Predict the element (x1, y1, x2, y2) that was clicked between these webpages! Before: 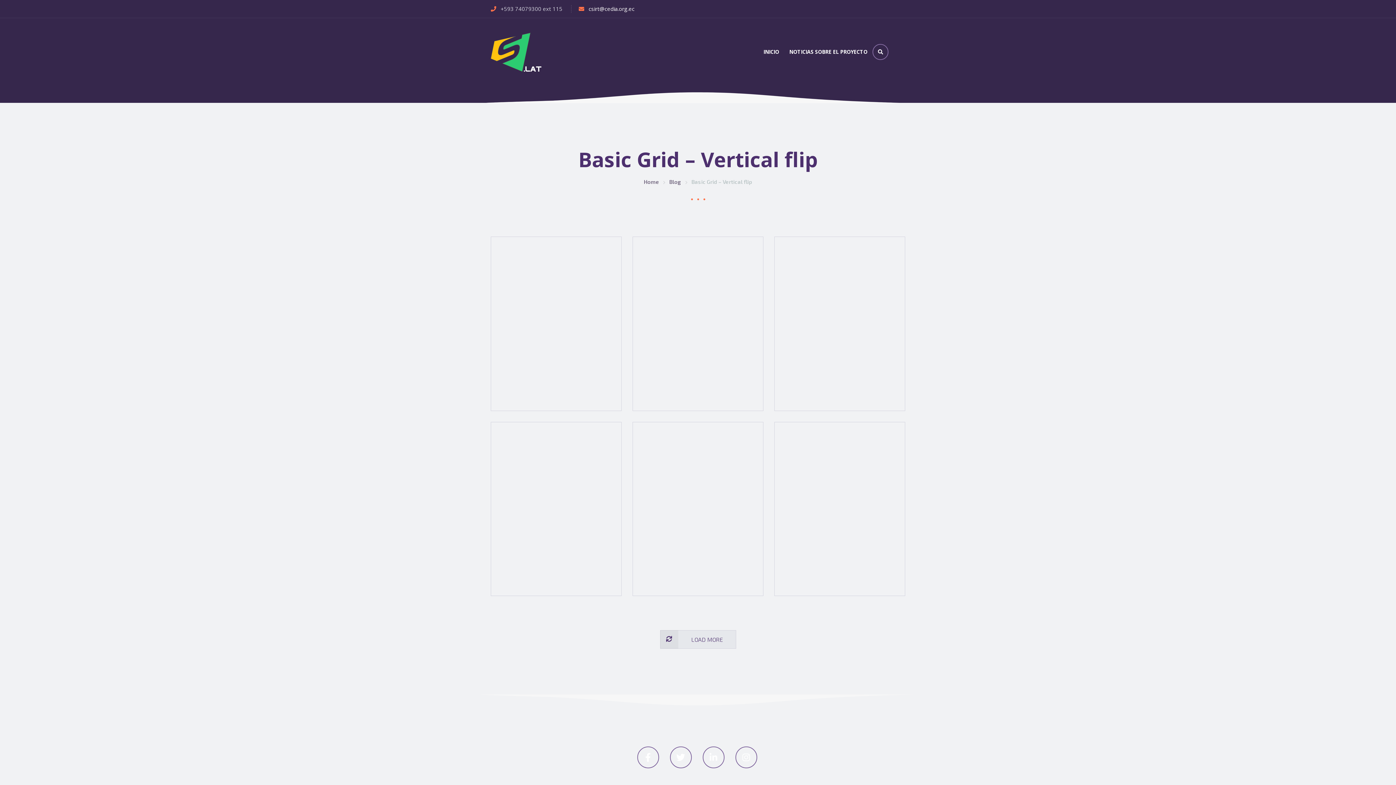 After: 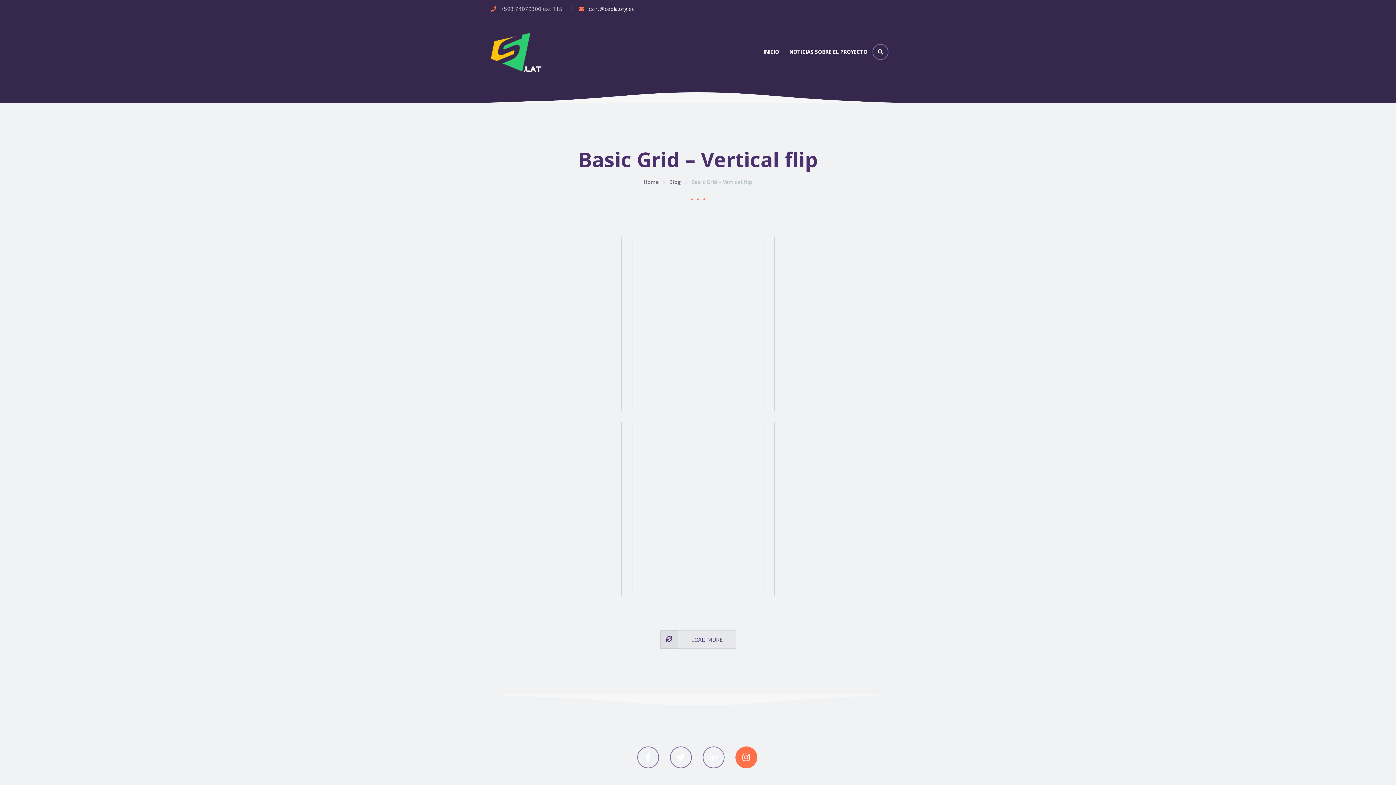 Action: bbox: (735, 746, 757, 768)